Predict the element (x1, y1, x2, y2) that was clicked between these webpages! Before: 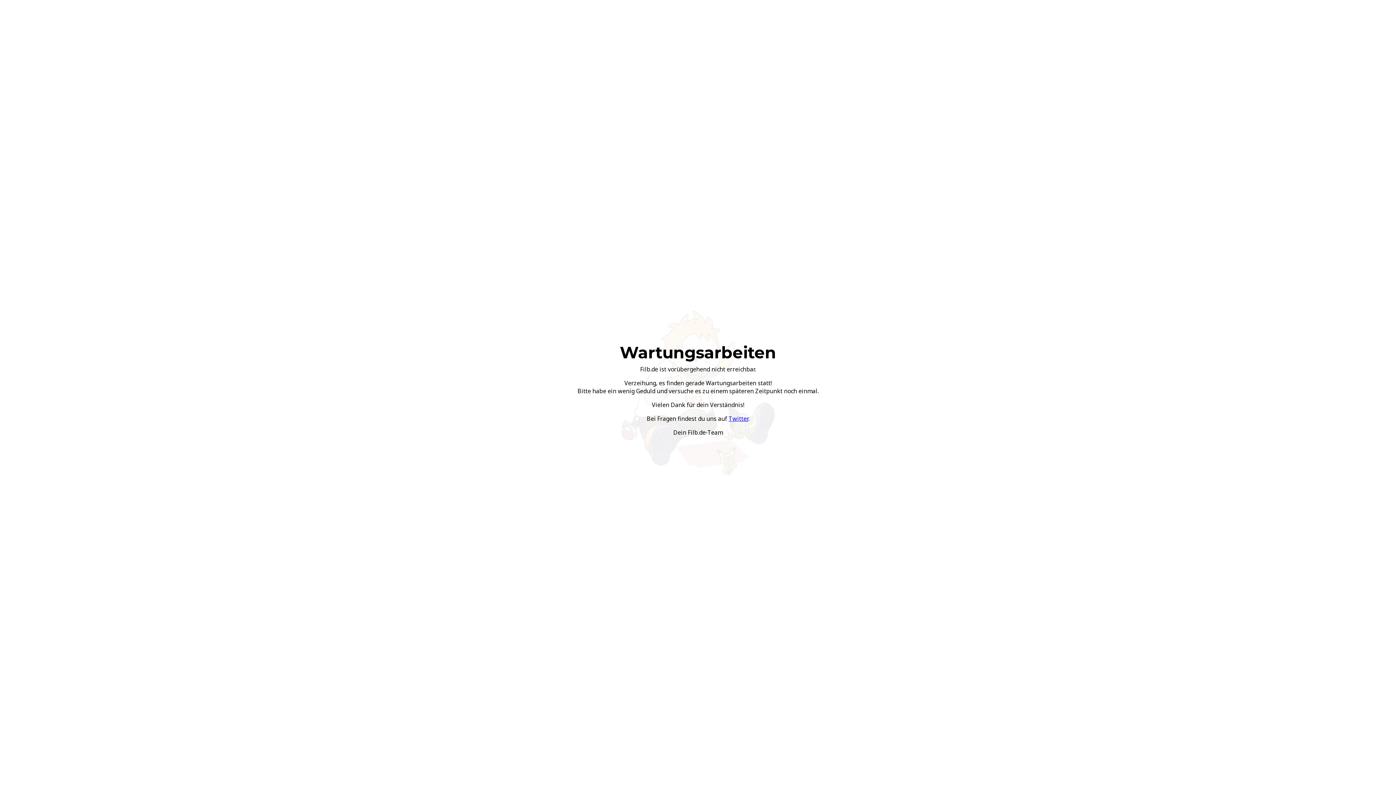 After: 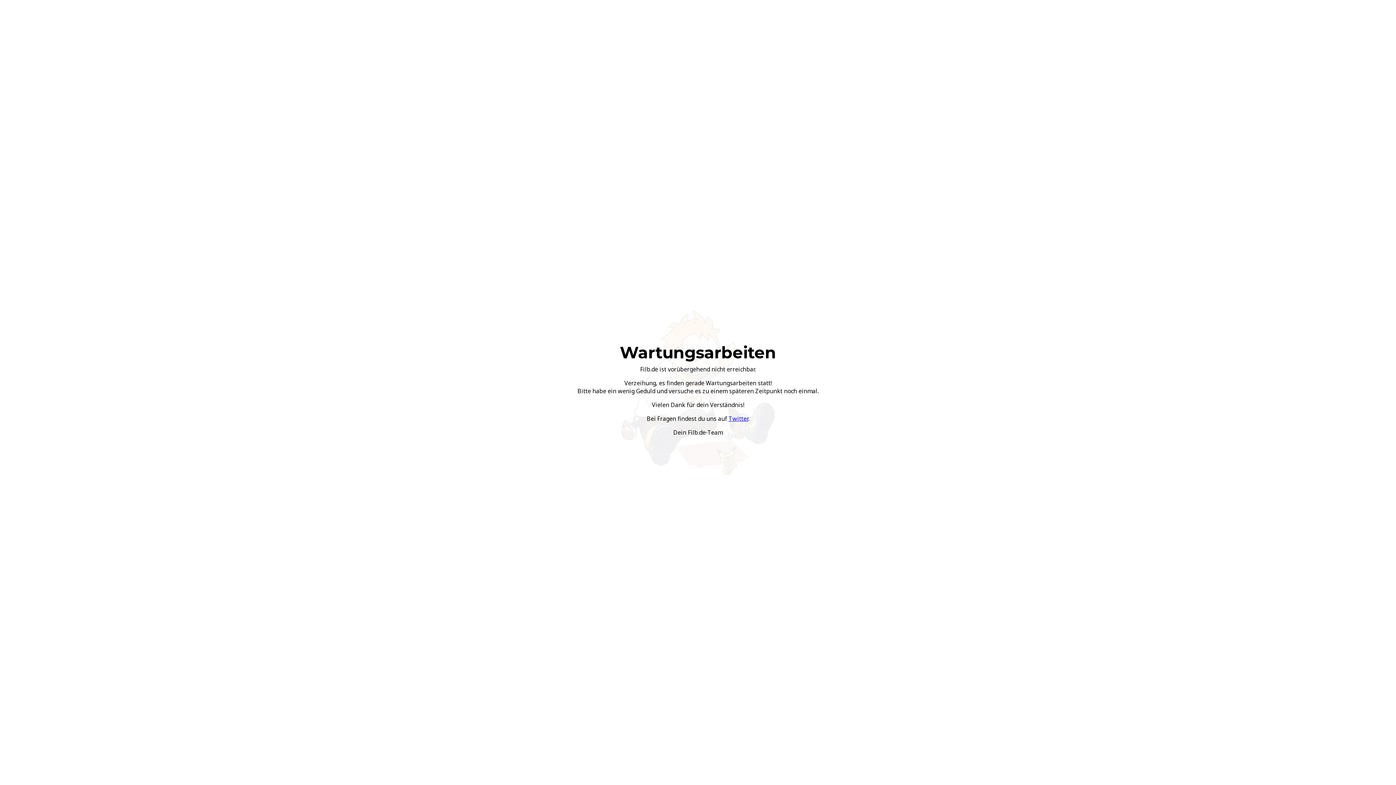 Action: bbox: (728, 414, 748, 422) label: Twitter